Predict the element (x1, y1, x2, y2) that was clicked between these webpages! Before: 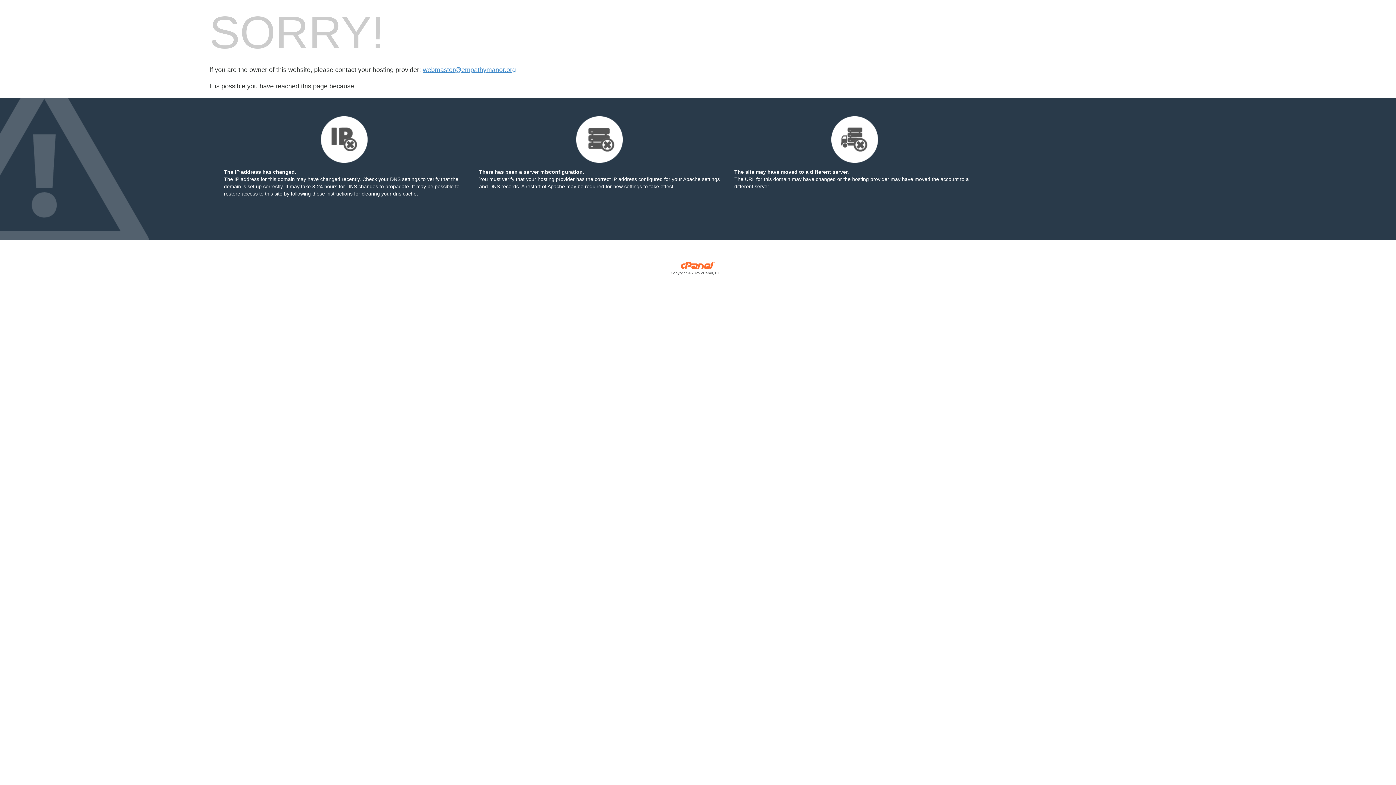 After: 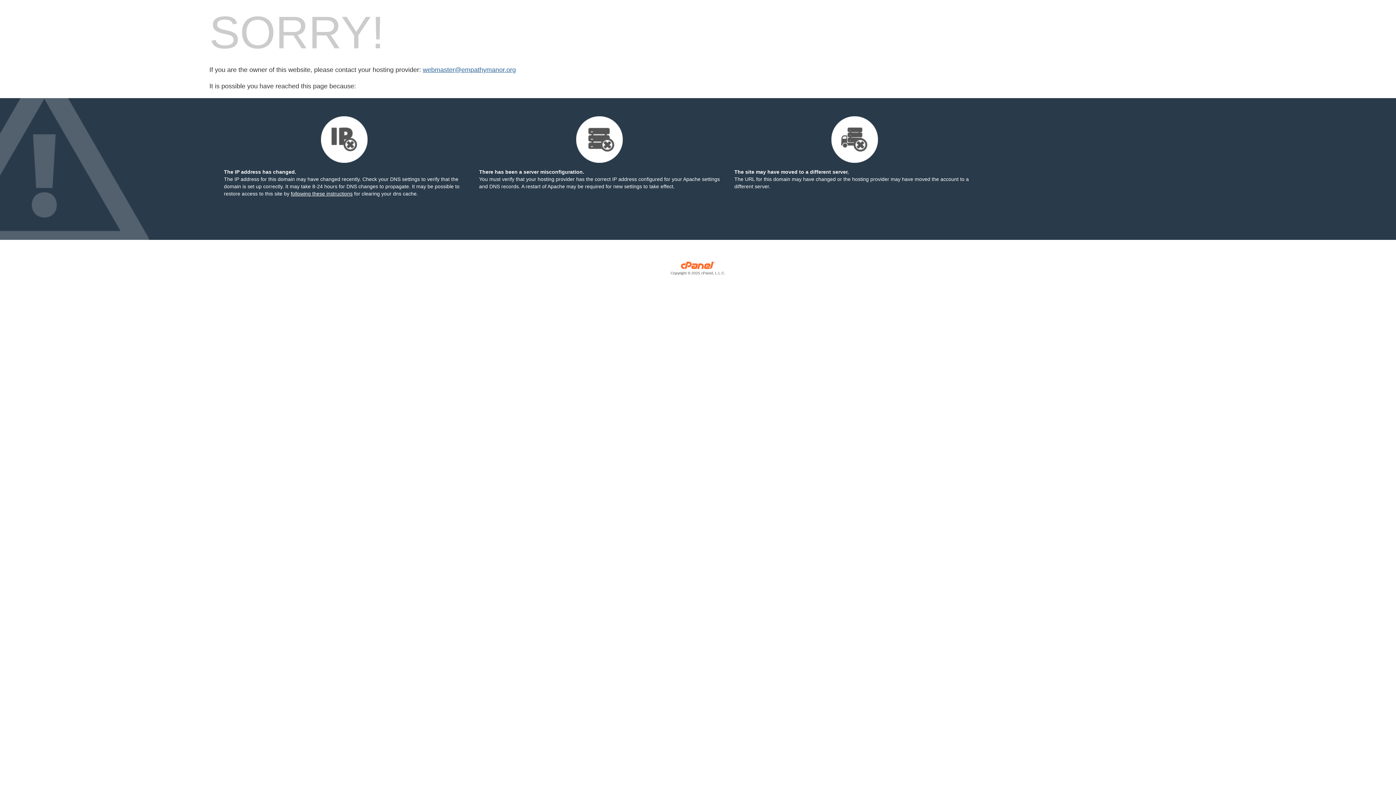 Action: label: webmaster@empathymanor.org bbox: (422, 66, 516, 73)